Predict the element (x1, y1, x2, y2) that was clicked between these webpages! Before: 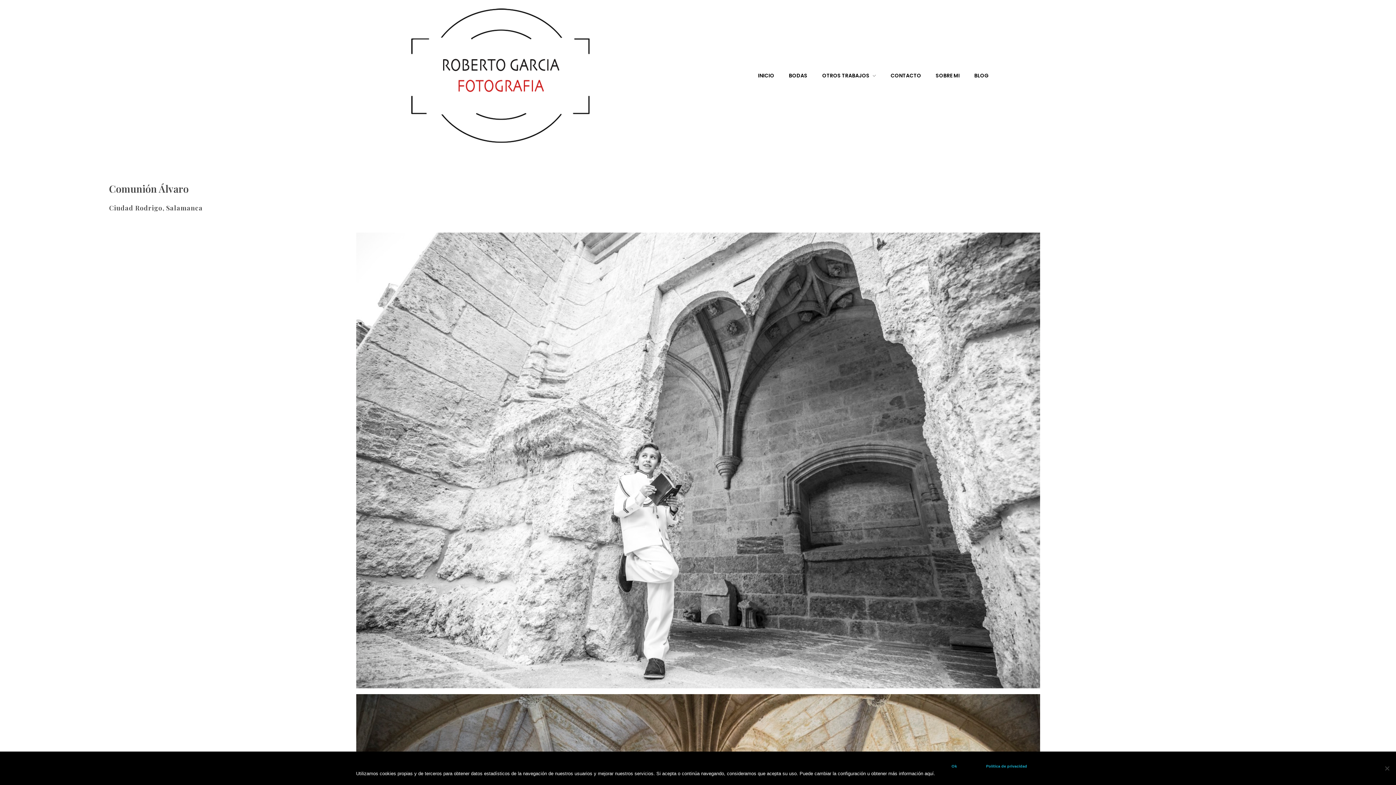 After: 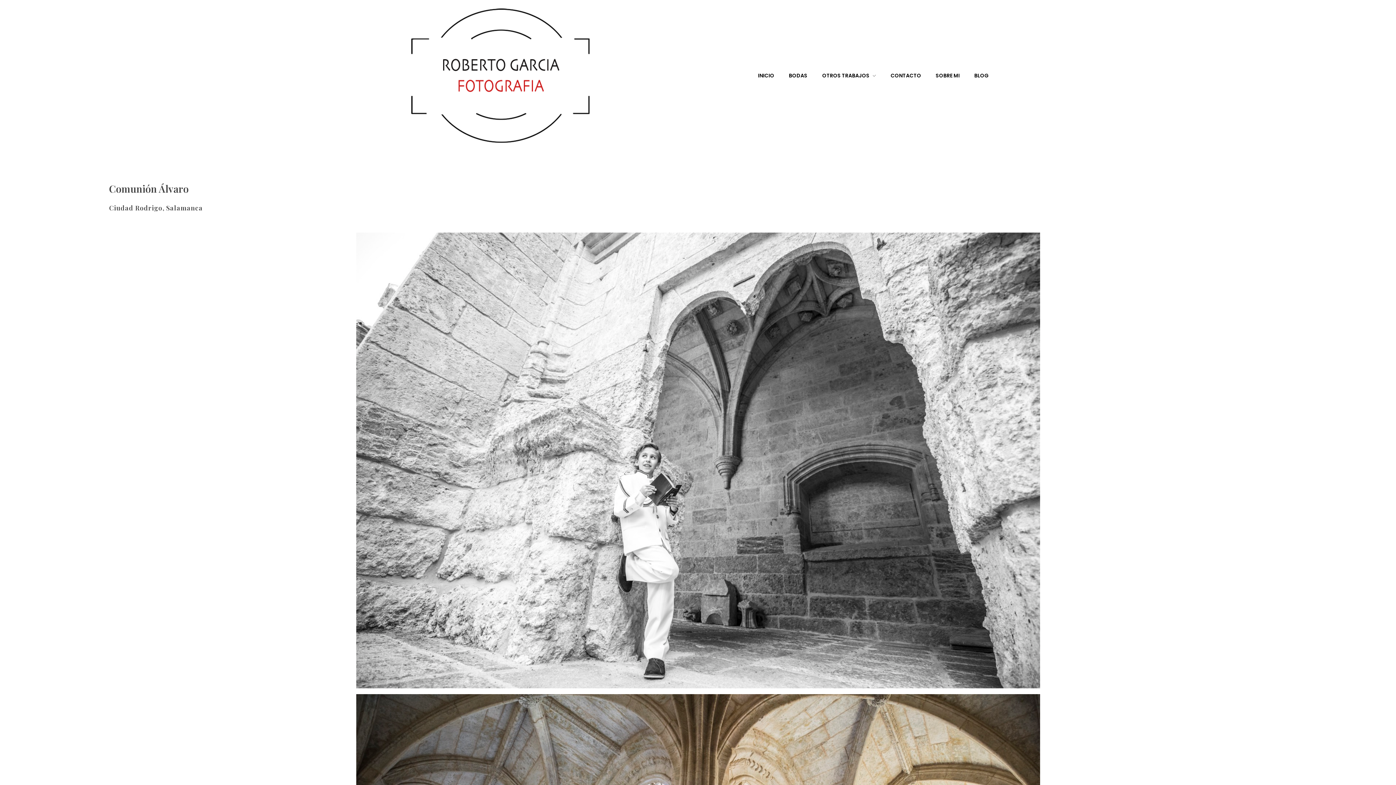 Action: bbox: (939, 757, 970, 775) label: Ok